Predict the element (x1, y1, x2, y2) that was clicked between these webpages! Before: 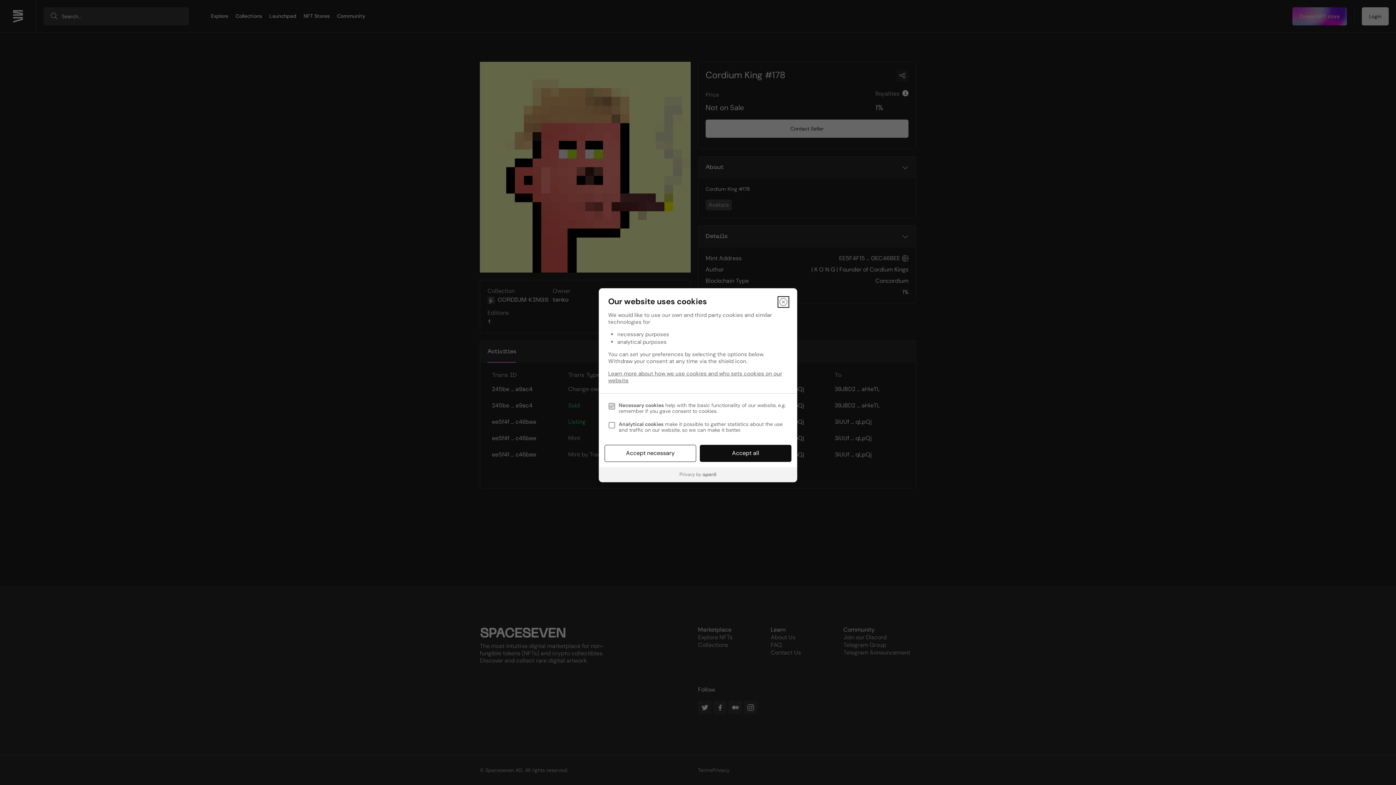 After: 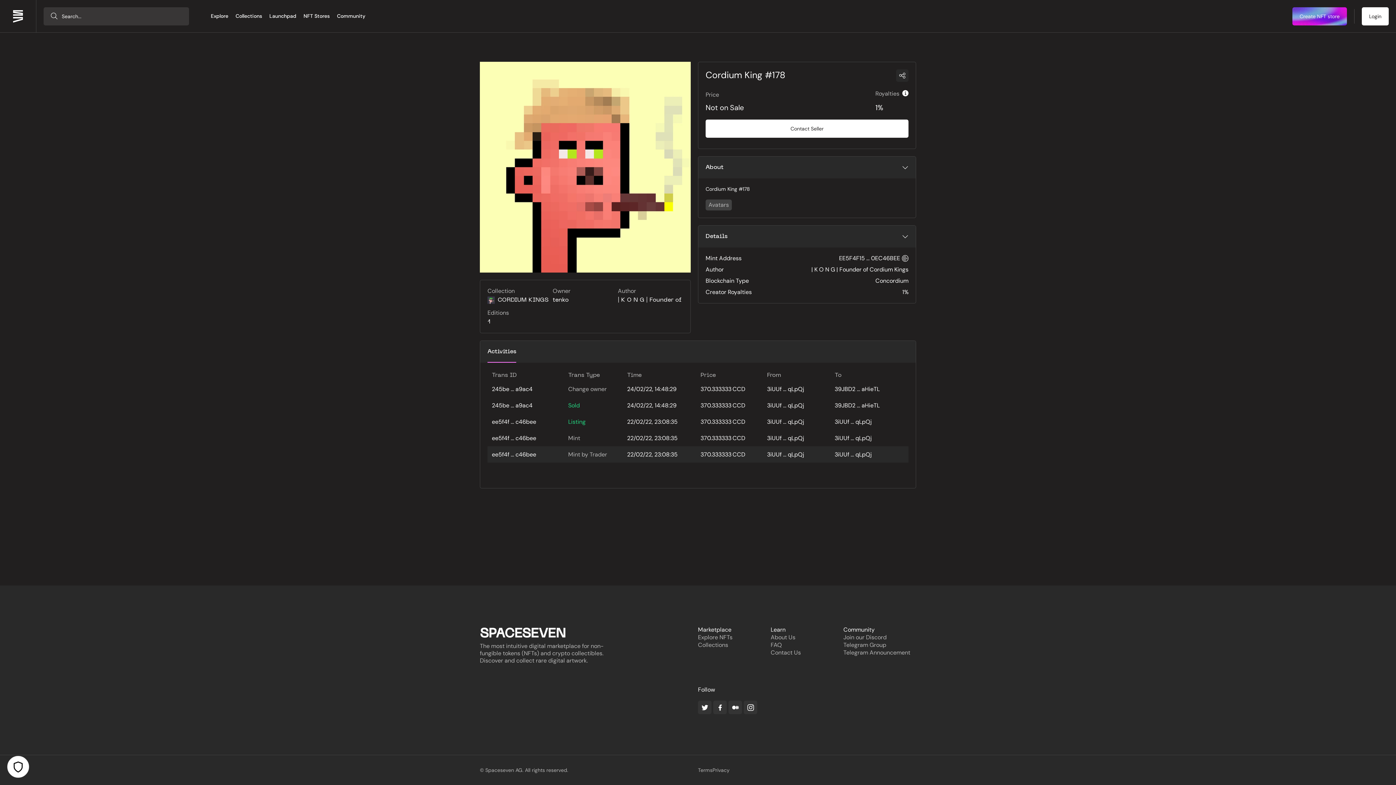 Action: bbox: (604, 444, 696, 462) label: Accept necessary